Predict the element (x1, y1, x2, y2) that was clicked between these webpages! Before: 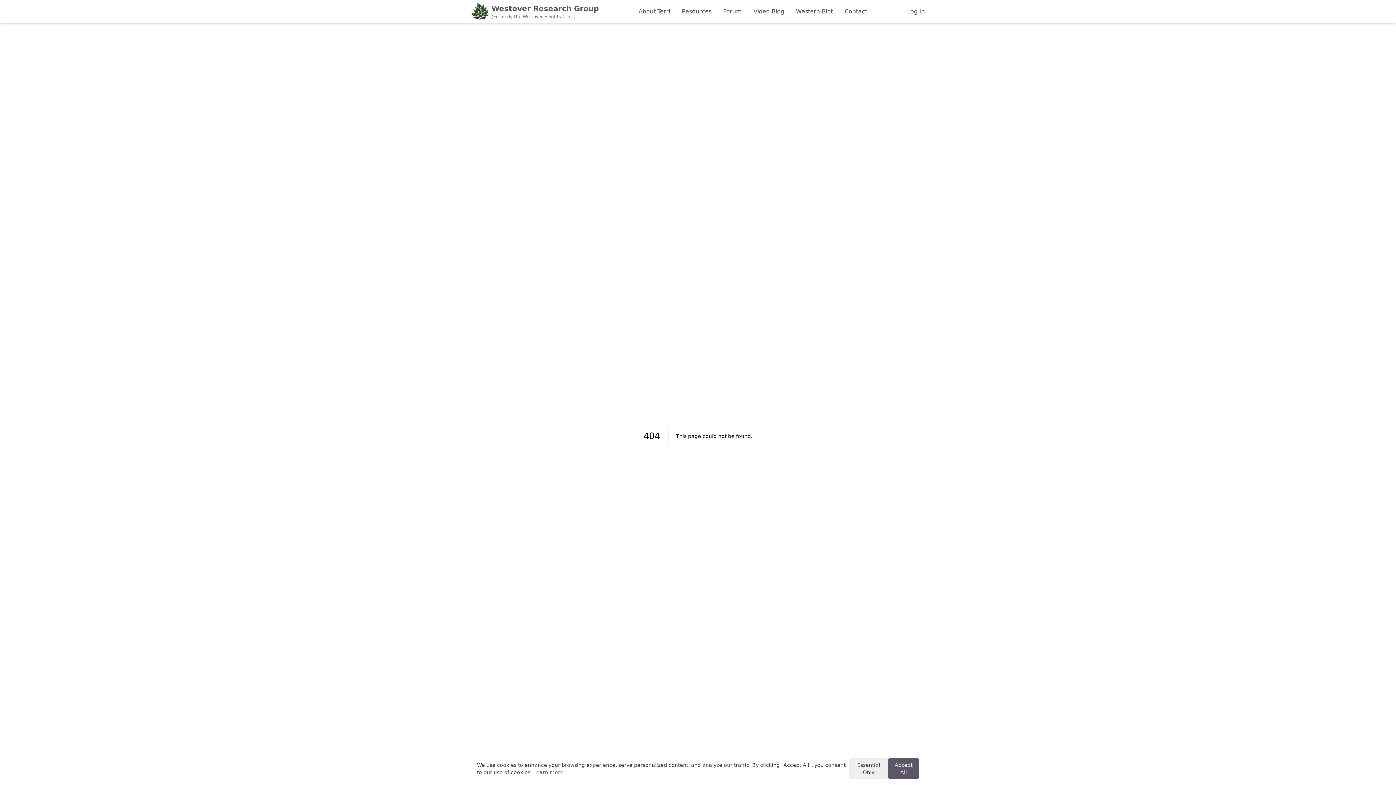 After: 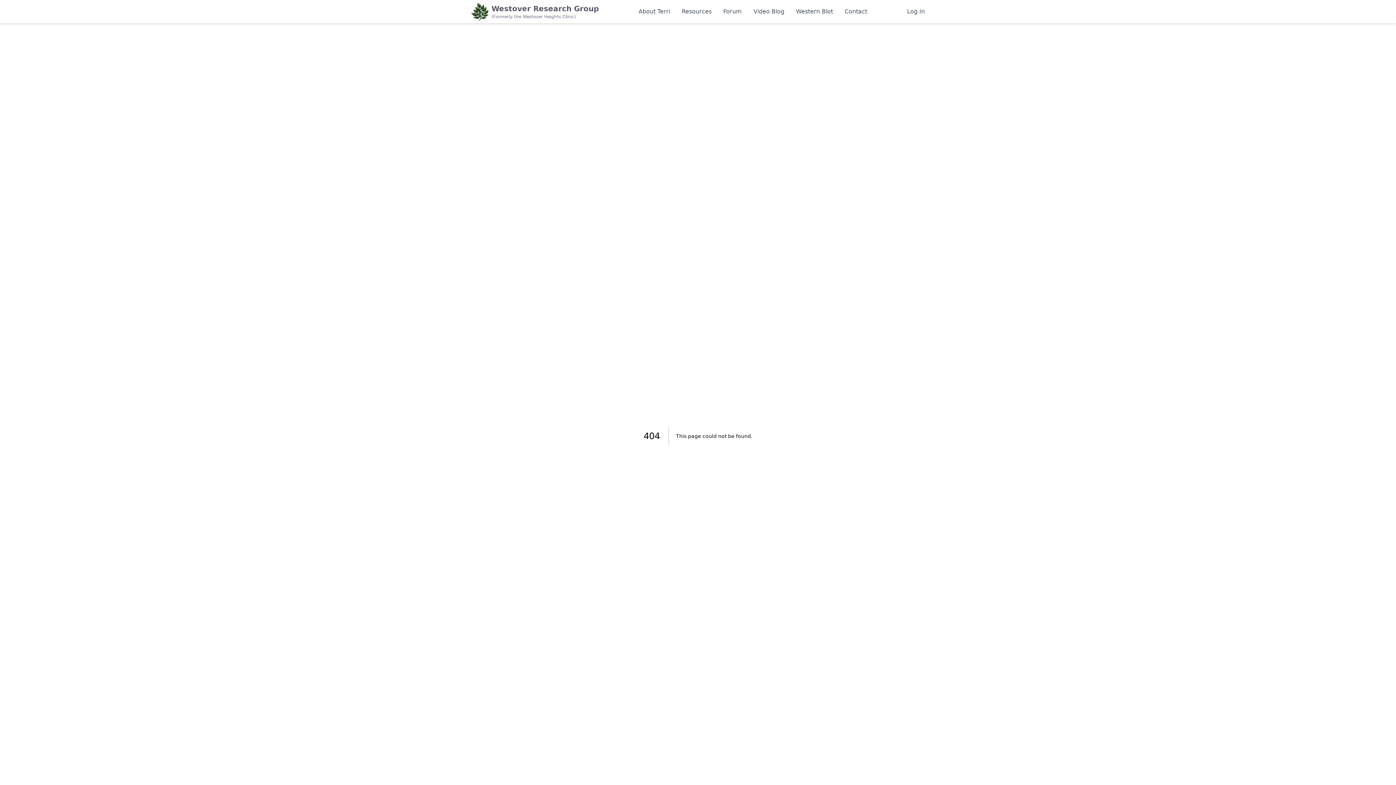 Action: label: Essential Only bbox: (849, 758, 888, 779)